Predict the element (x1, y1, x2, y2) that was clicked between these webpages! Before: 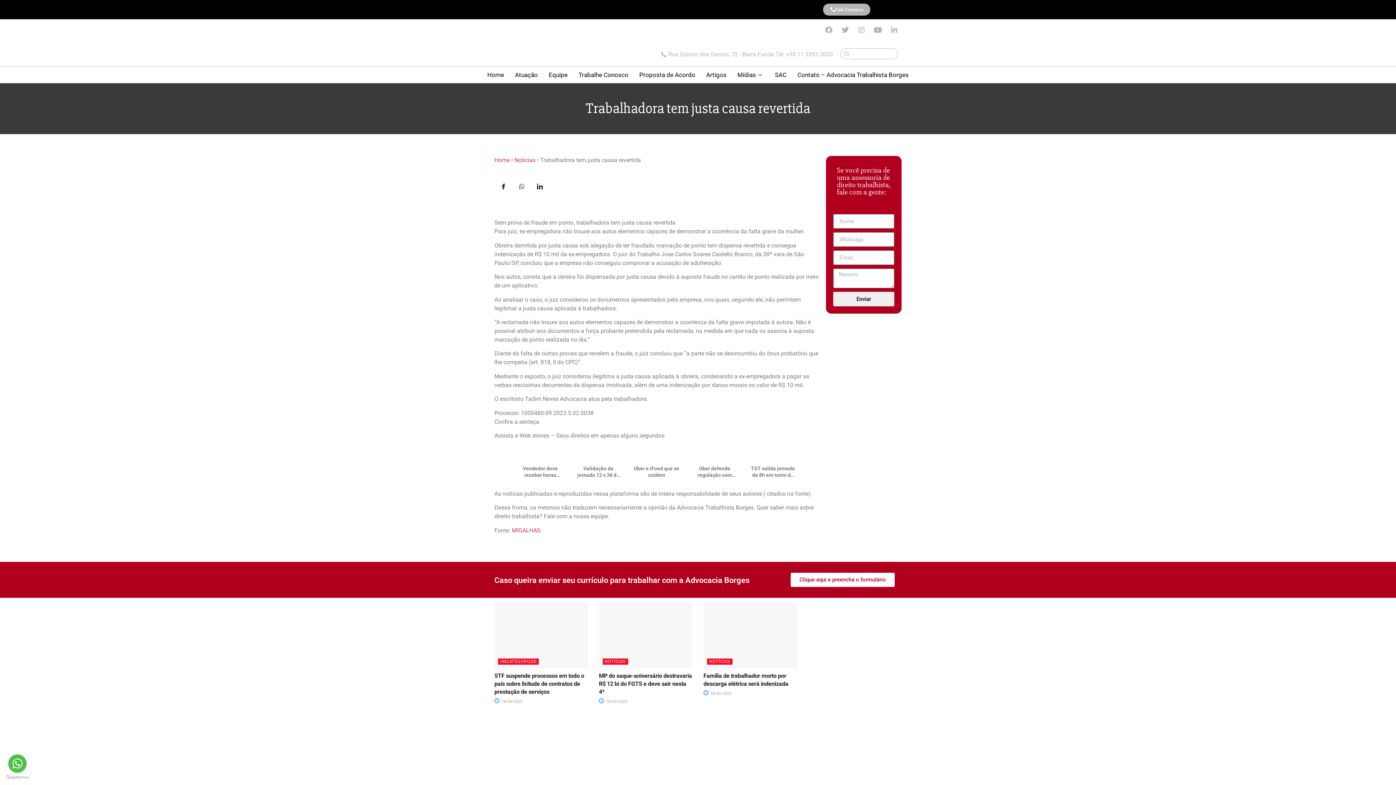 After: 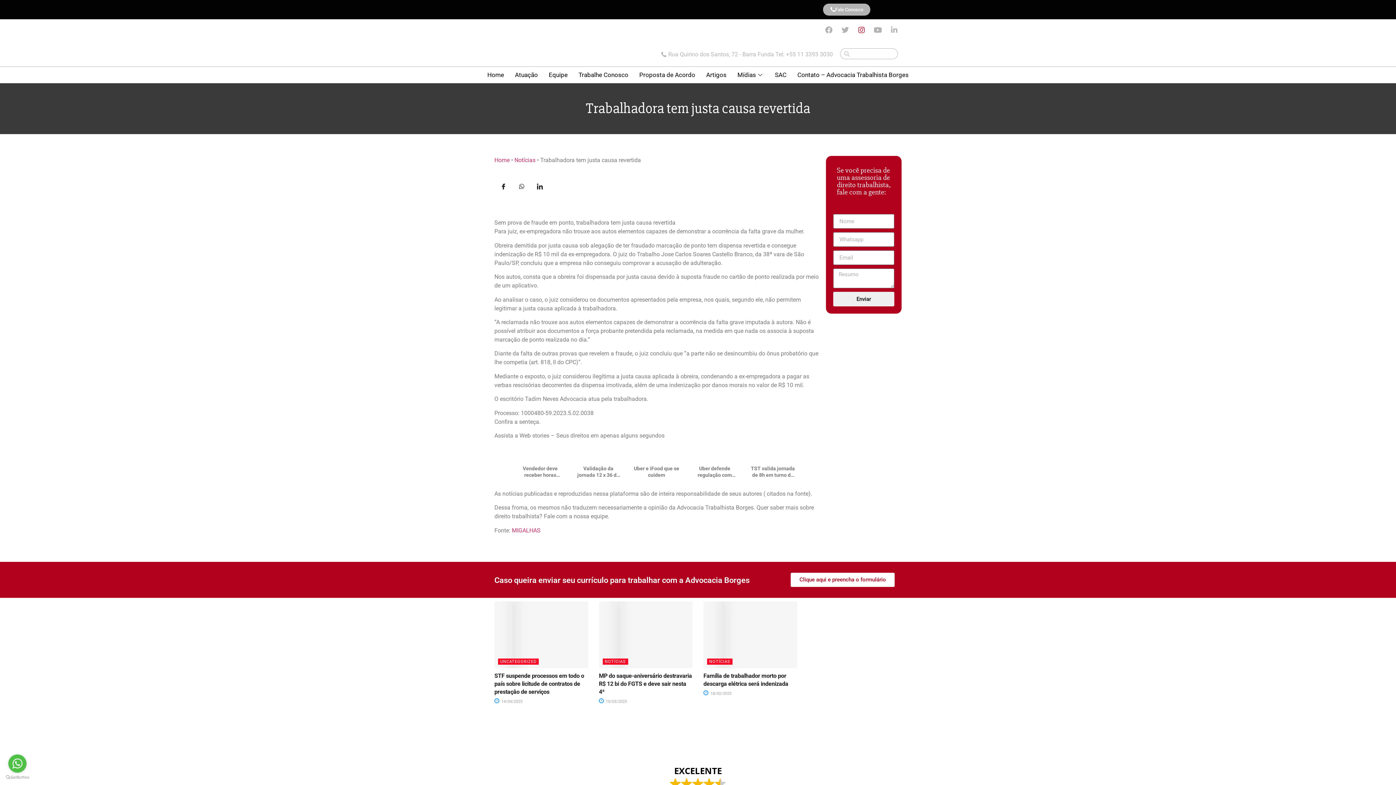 Action: label: Instagram bbox: (854, 22, 869, 37)